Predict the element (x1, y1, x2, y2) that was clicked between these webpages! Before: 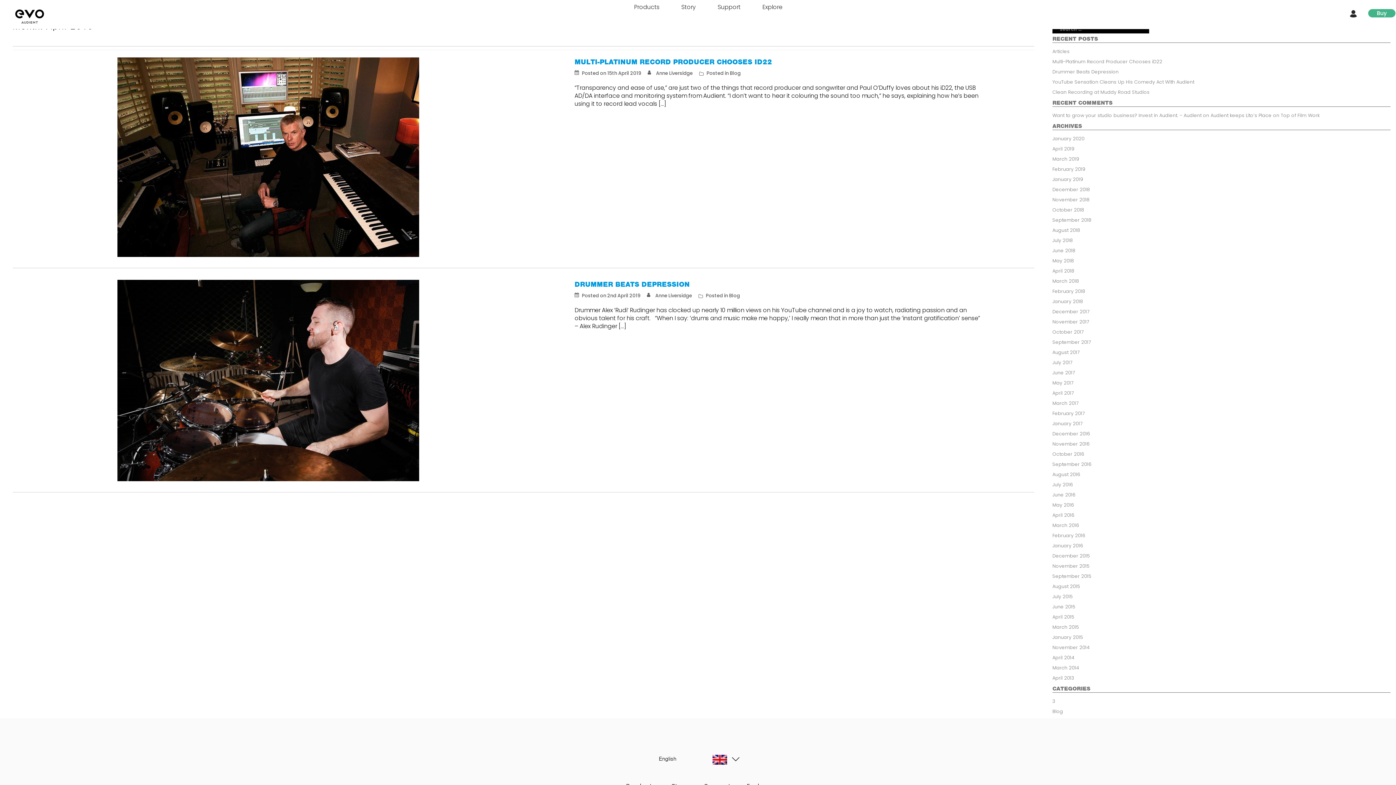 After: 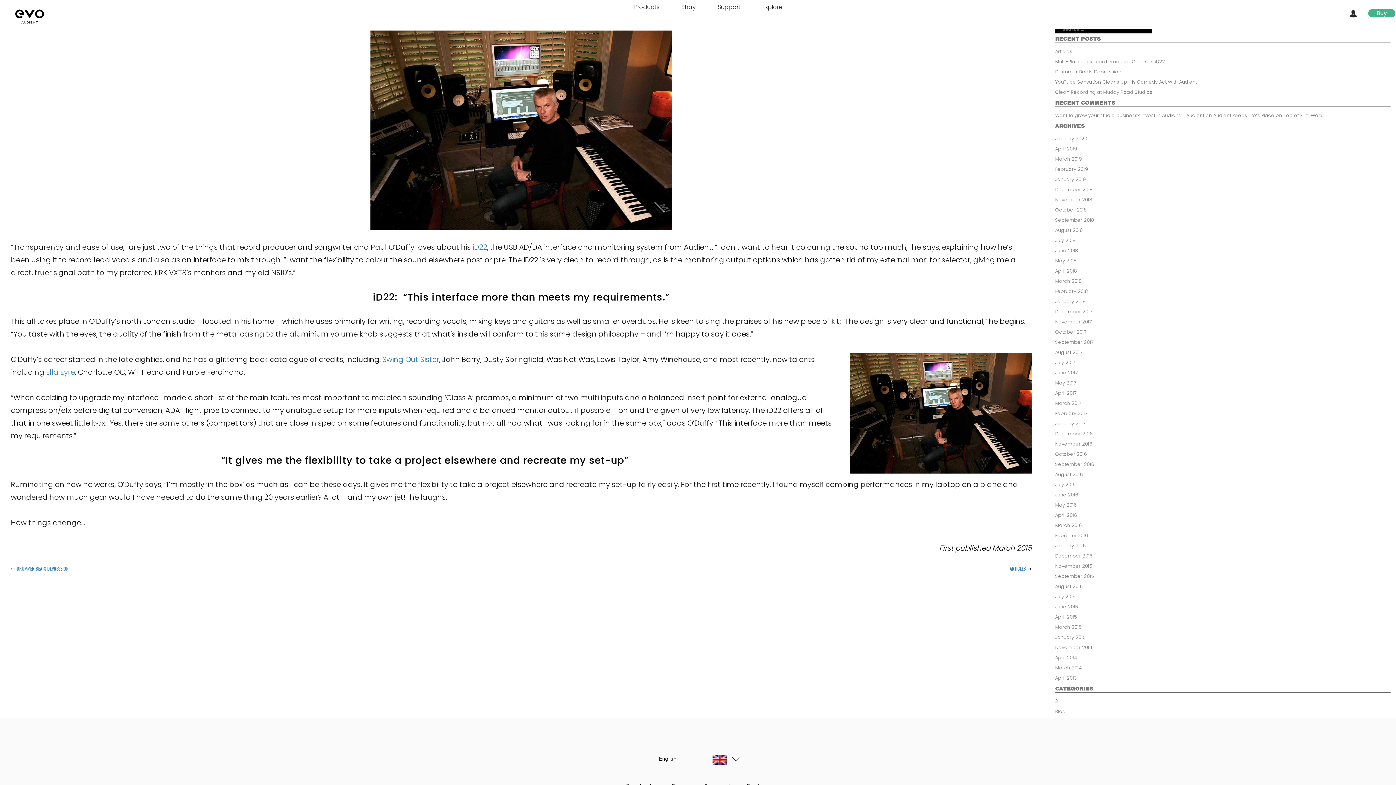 Action: bbox: (607, 69, 641, 76) label: 15th April 2019